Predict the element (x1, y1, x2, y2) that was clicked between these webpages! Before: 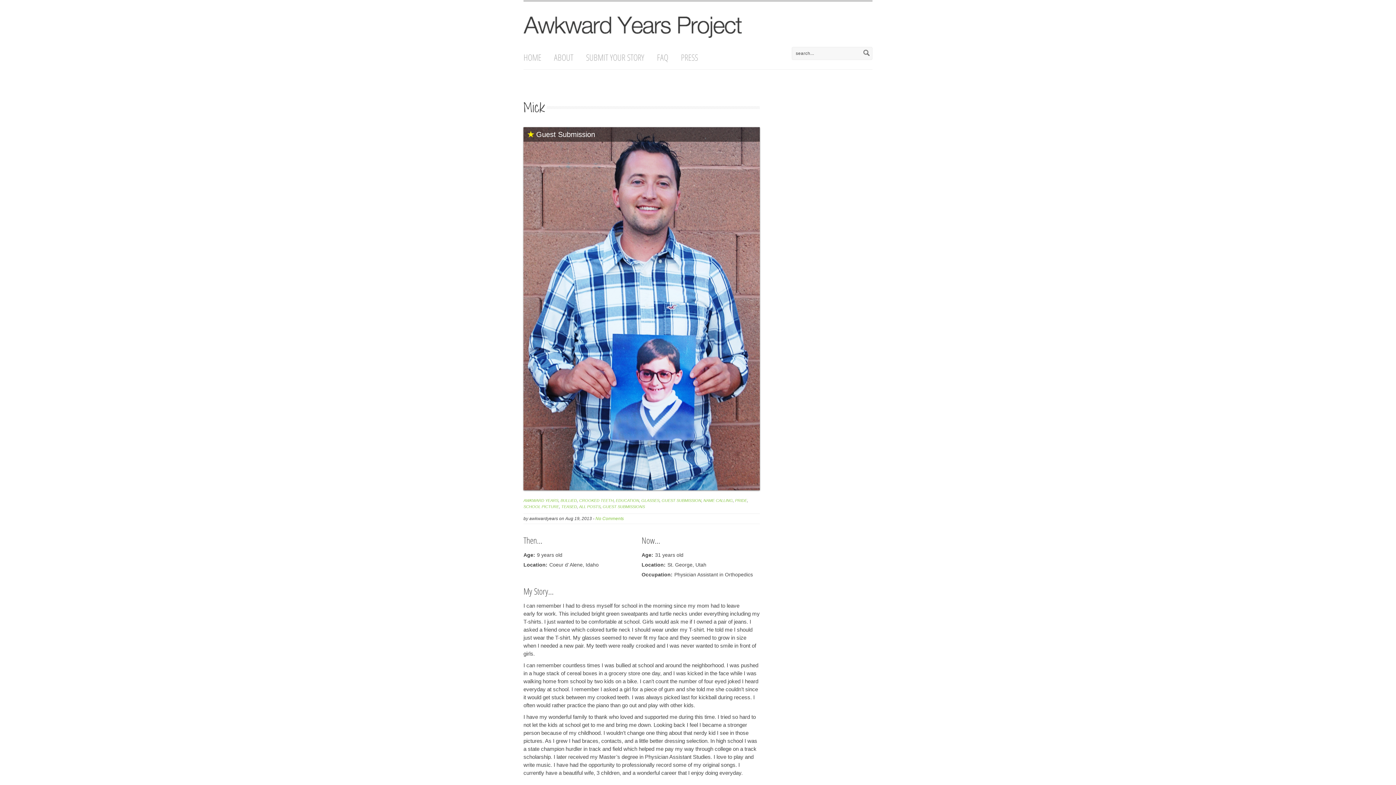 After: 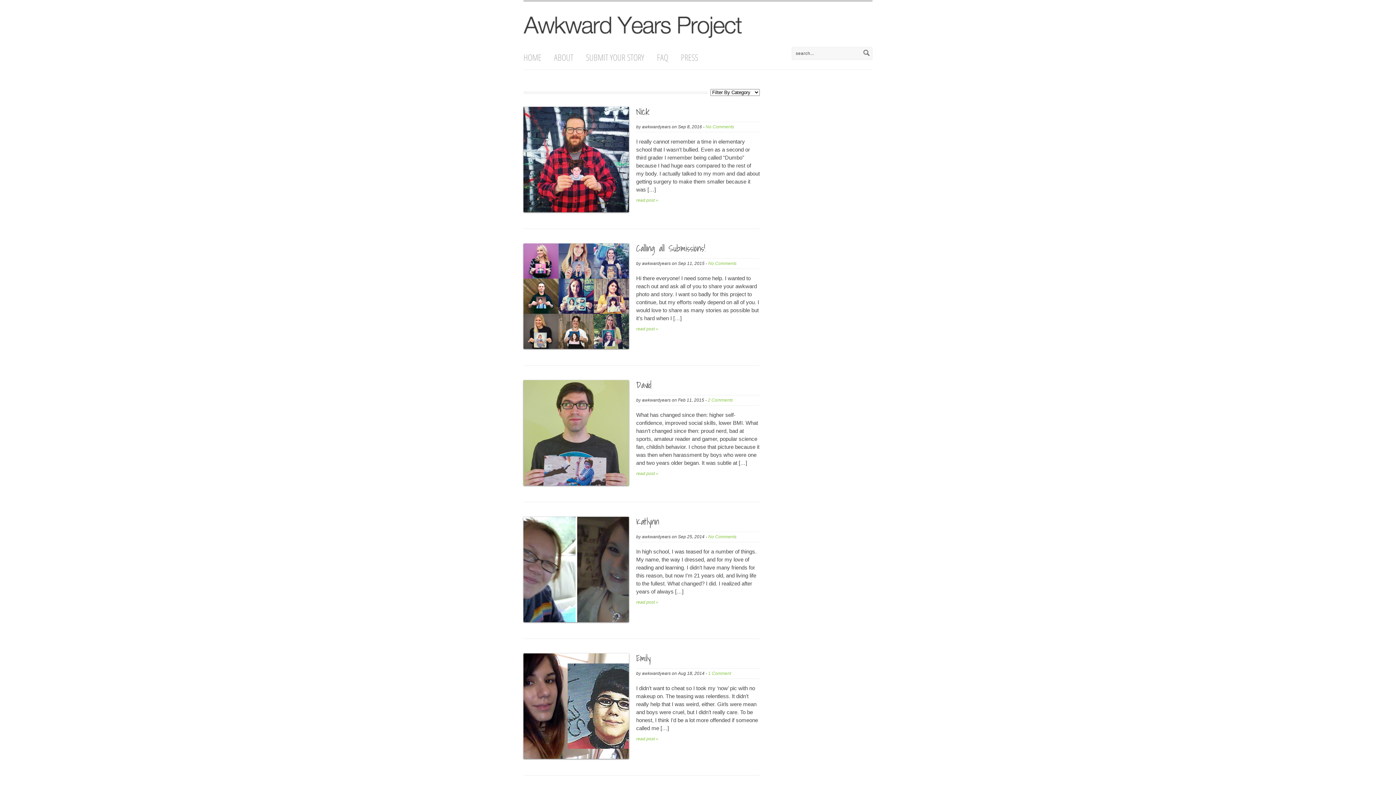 Action: label: TEASED bbox: (561, 504, 577, 509)